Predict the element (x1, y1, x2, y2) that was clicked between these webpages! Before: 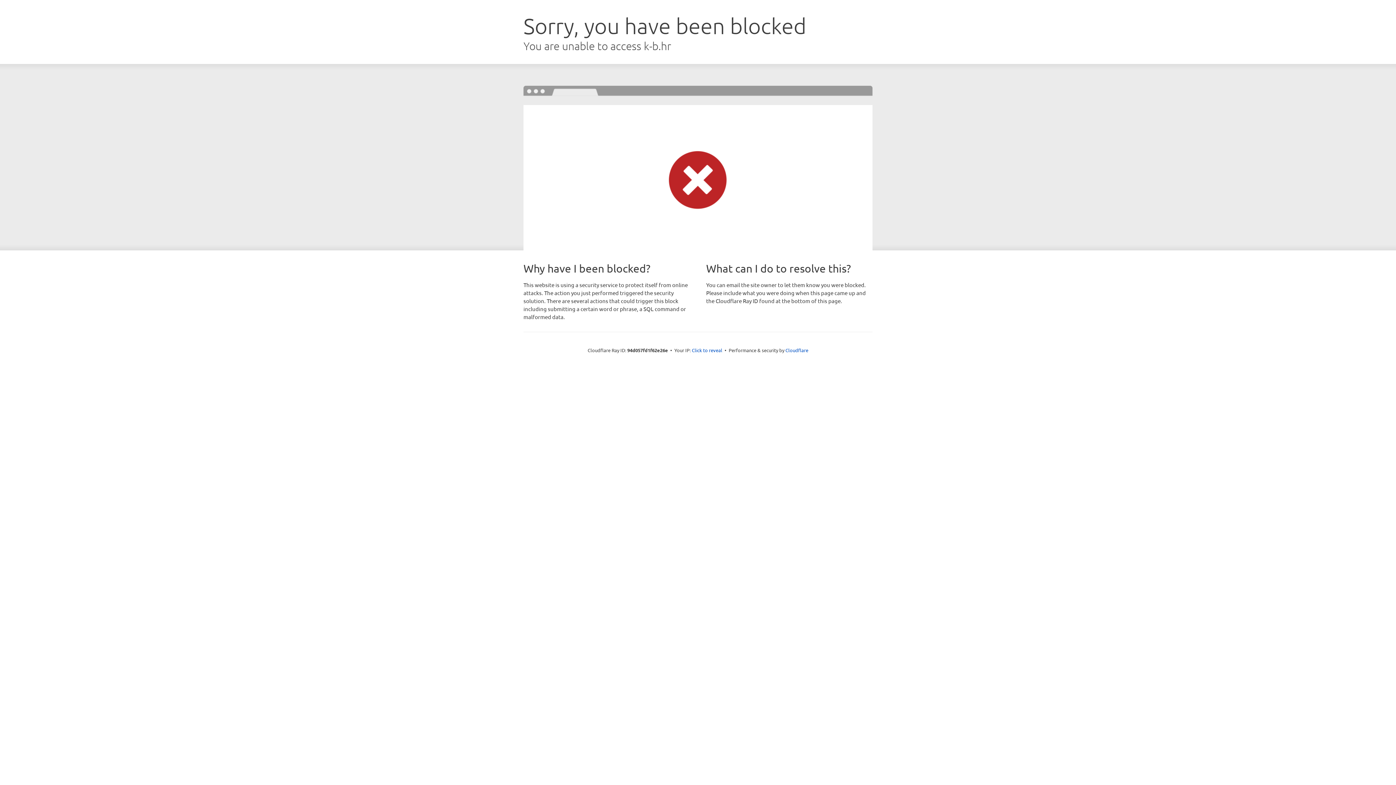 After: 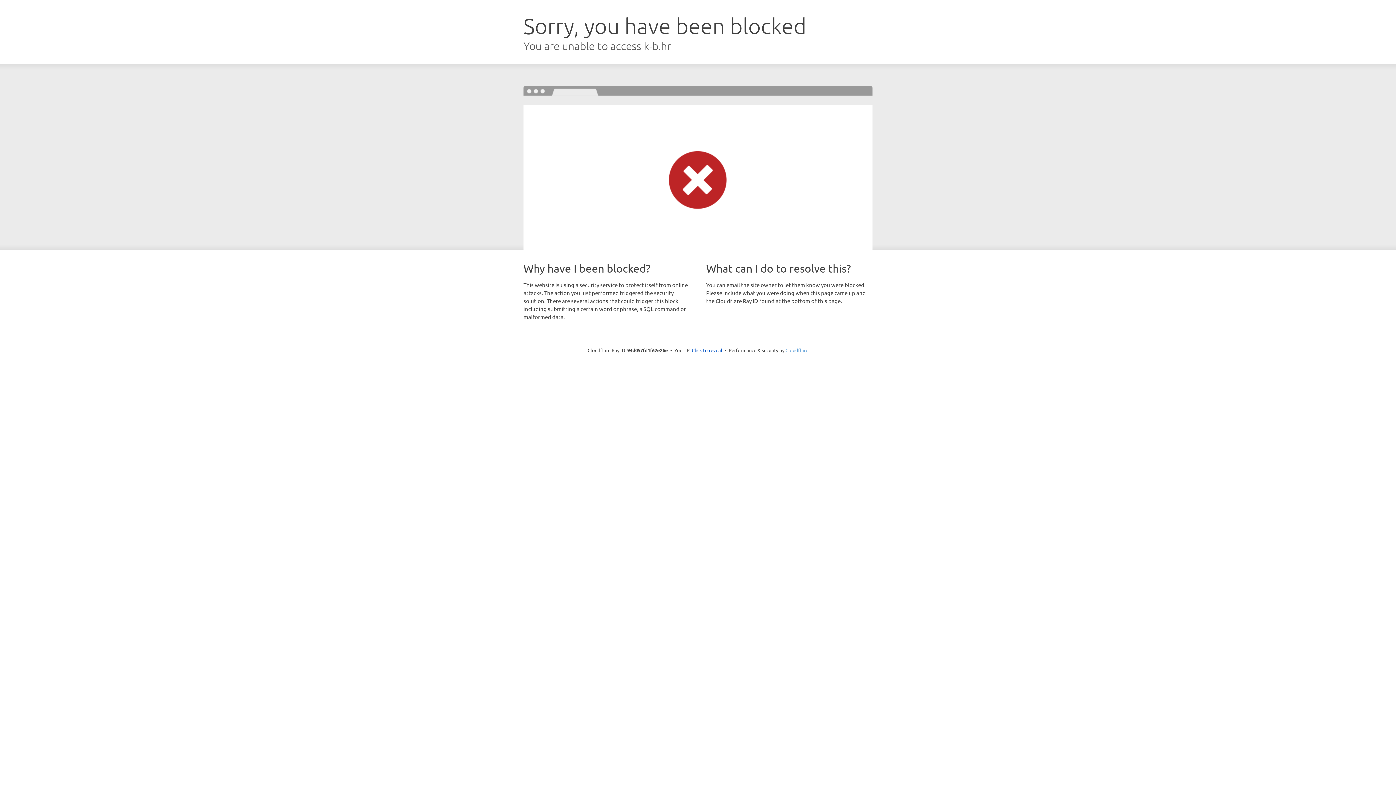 Action: label: Cloudflare bbox: (785, 347, 808, 353)